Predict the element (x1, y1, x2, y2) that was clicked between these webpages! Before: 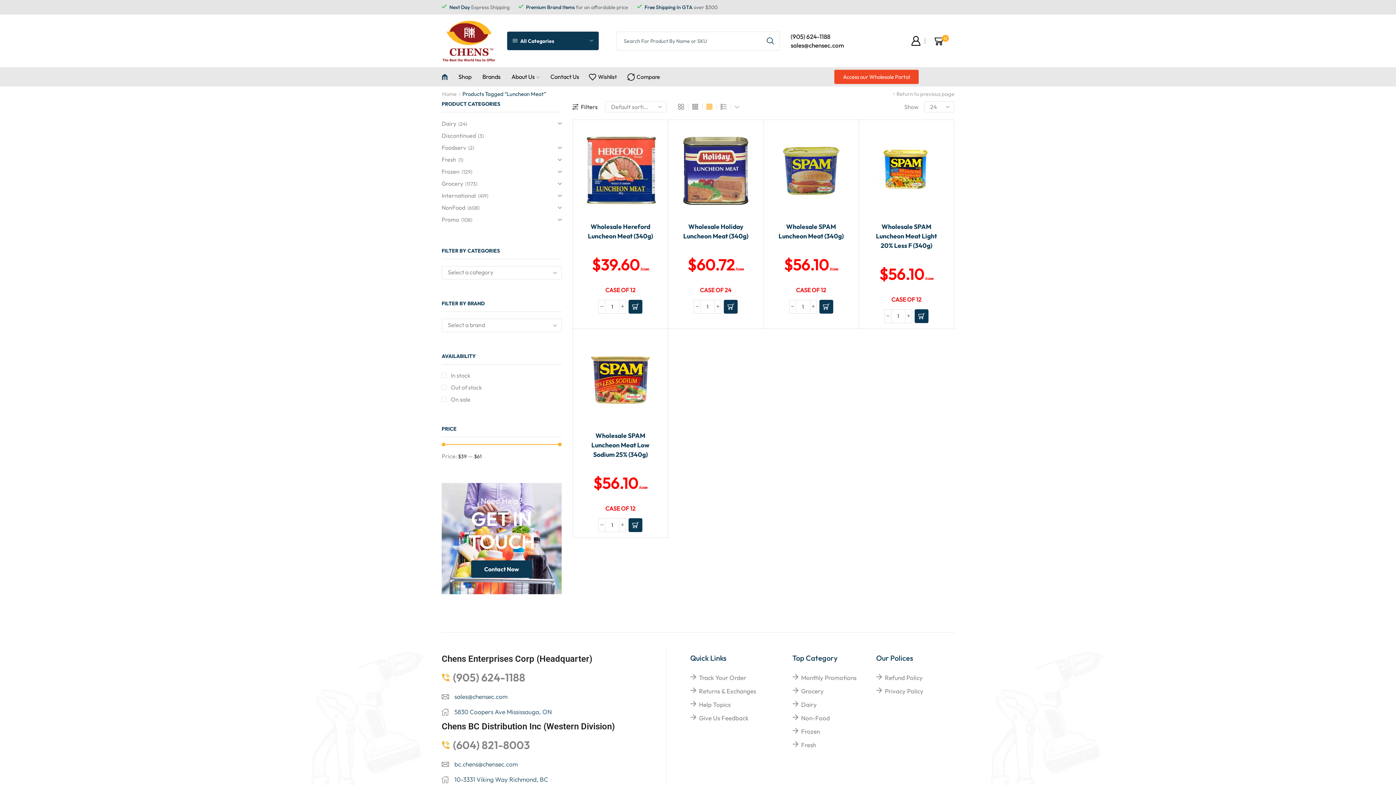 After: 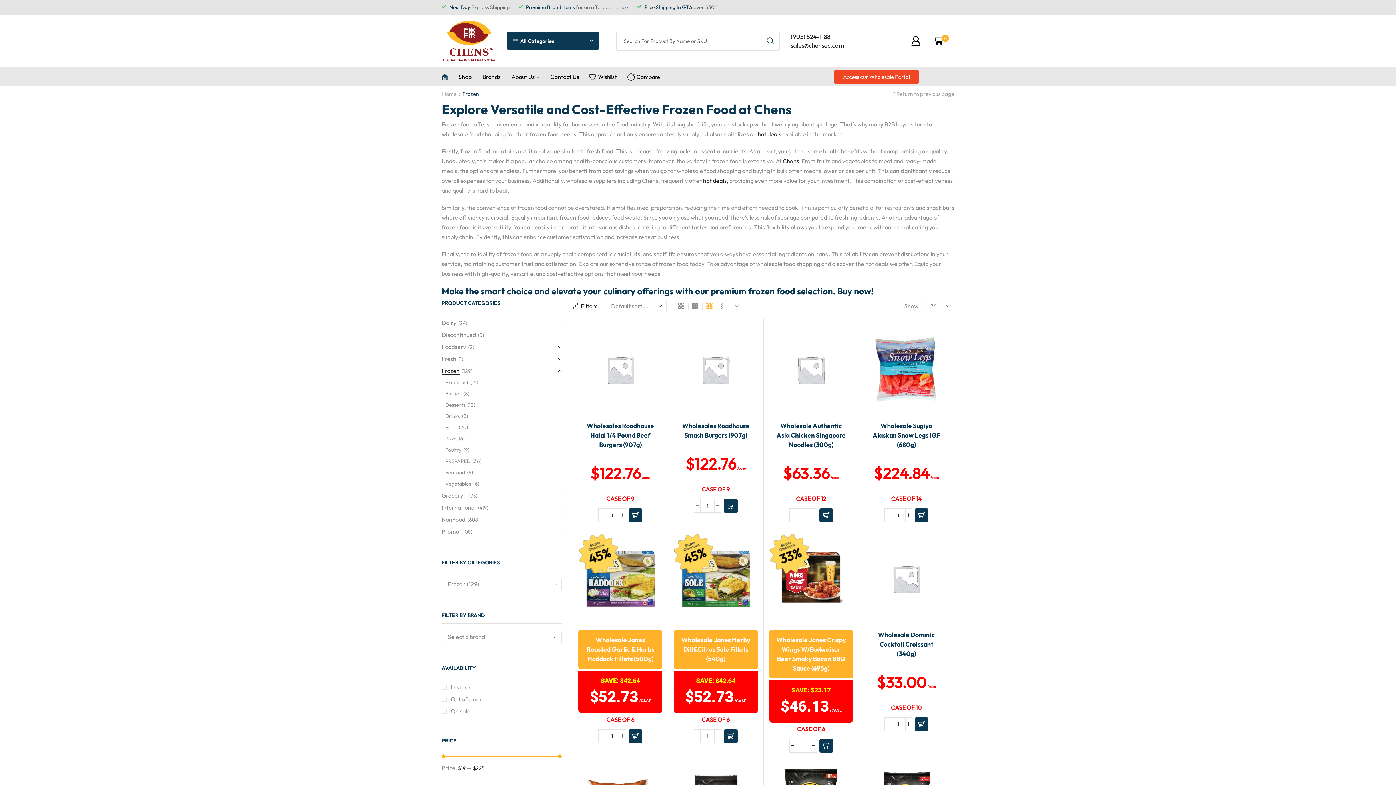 Action: bbox: (801, 726, 820, 736) label: Frozen